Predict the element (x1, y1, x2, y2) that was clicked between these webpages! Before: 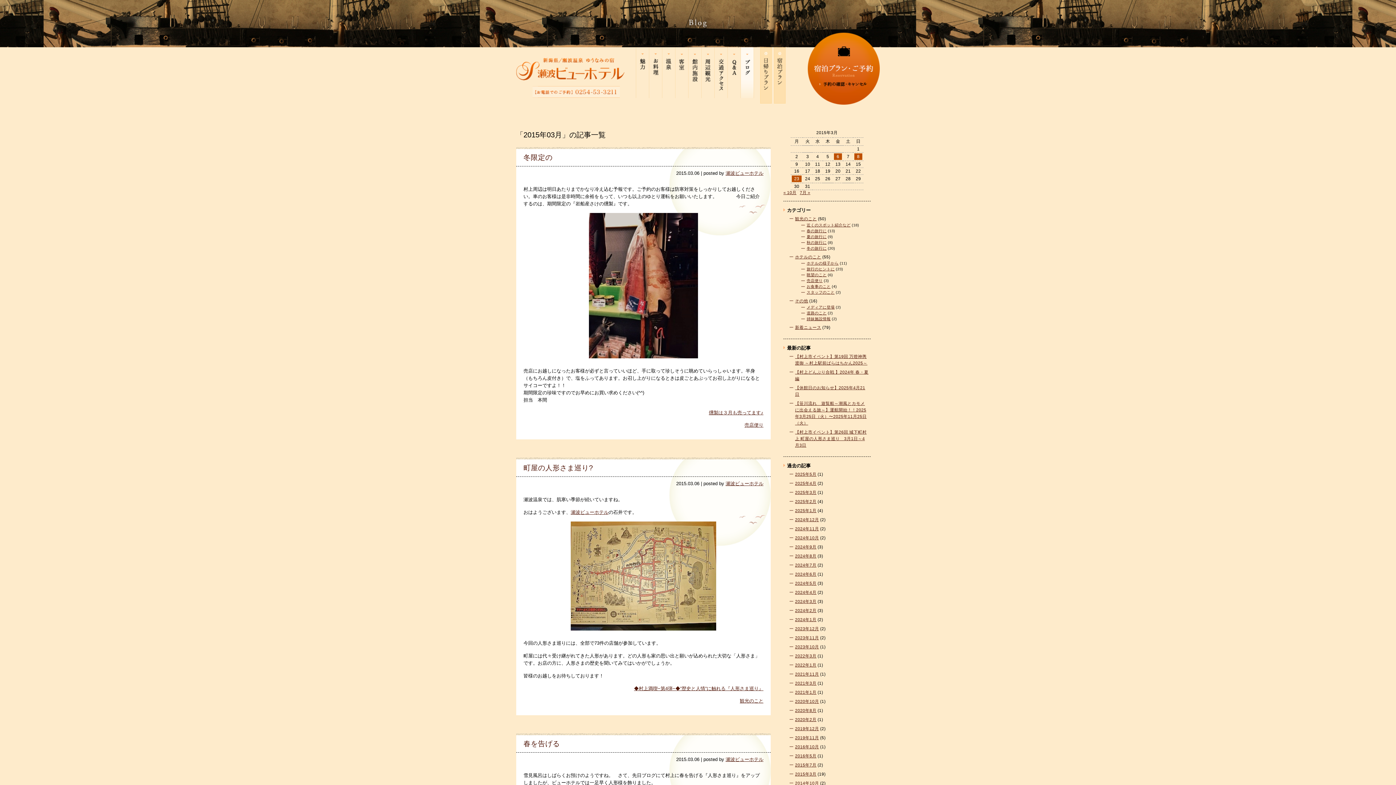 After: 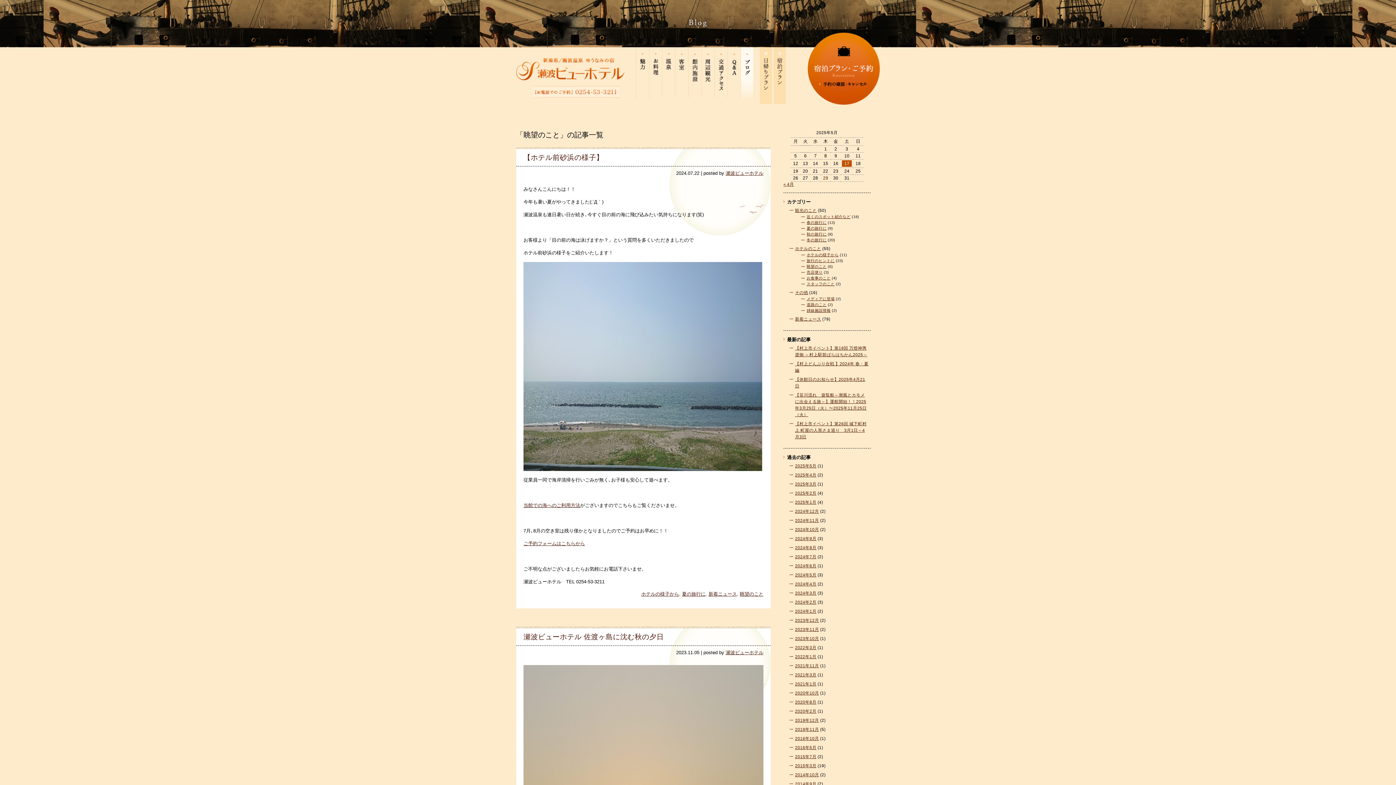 Action: label: 眺望のこと bbox: (806, 272, 826, 277)